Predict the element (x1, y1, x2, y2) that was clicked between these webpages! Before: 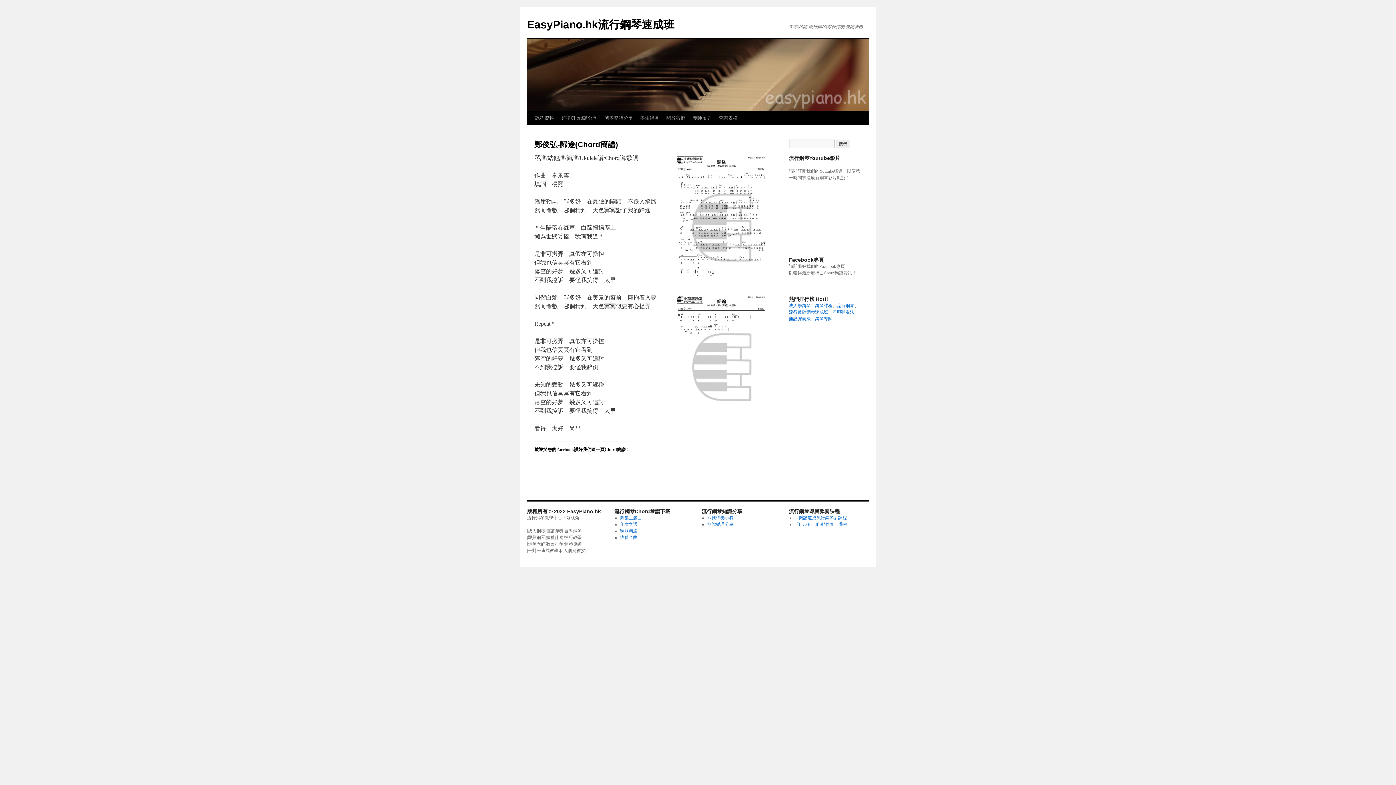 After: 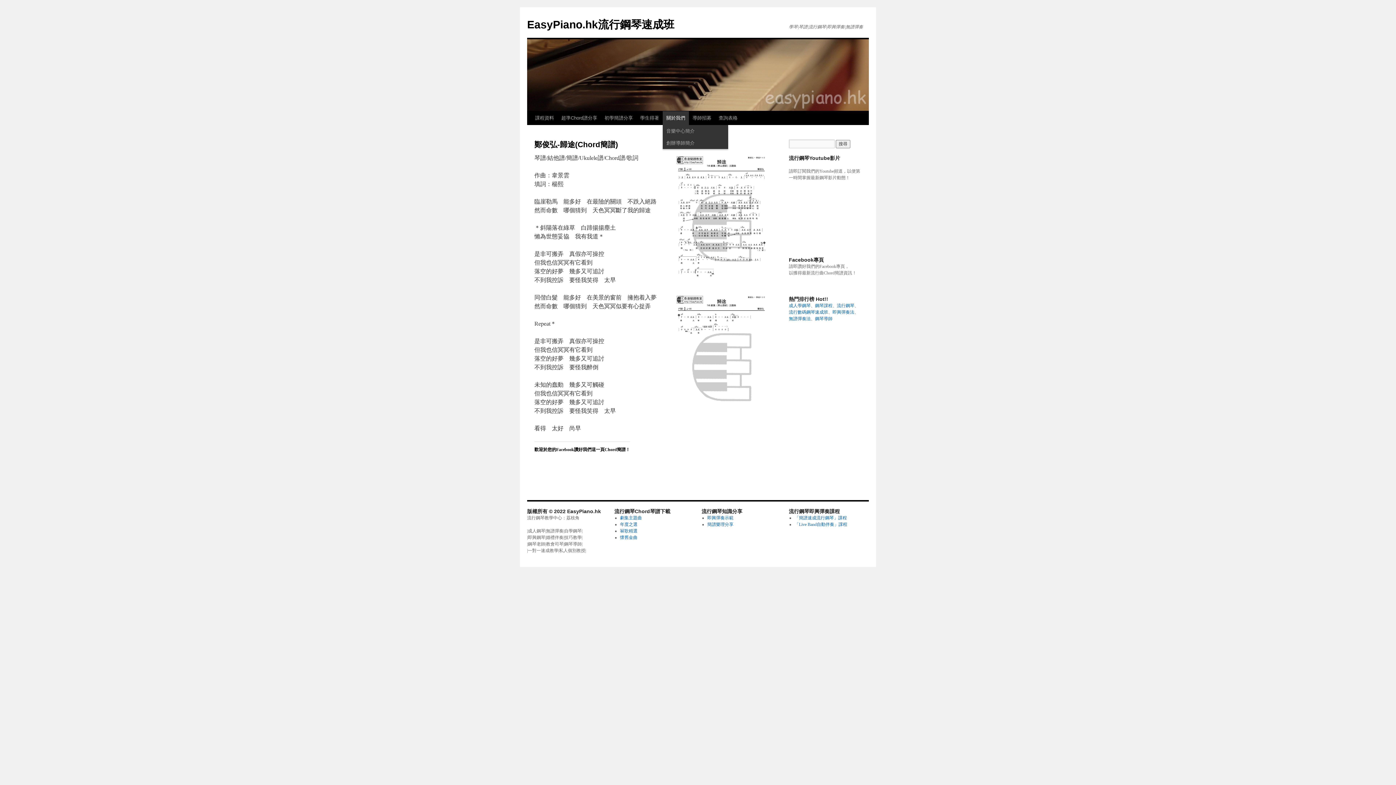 Action: label: 關於我們 bbox: (662, 111, 689, 125)